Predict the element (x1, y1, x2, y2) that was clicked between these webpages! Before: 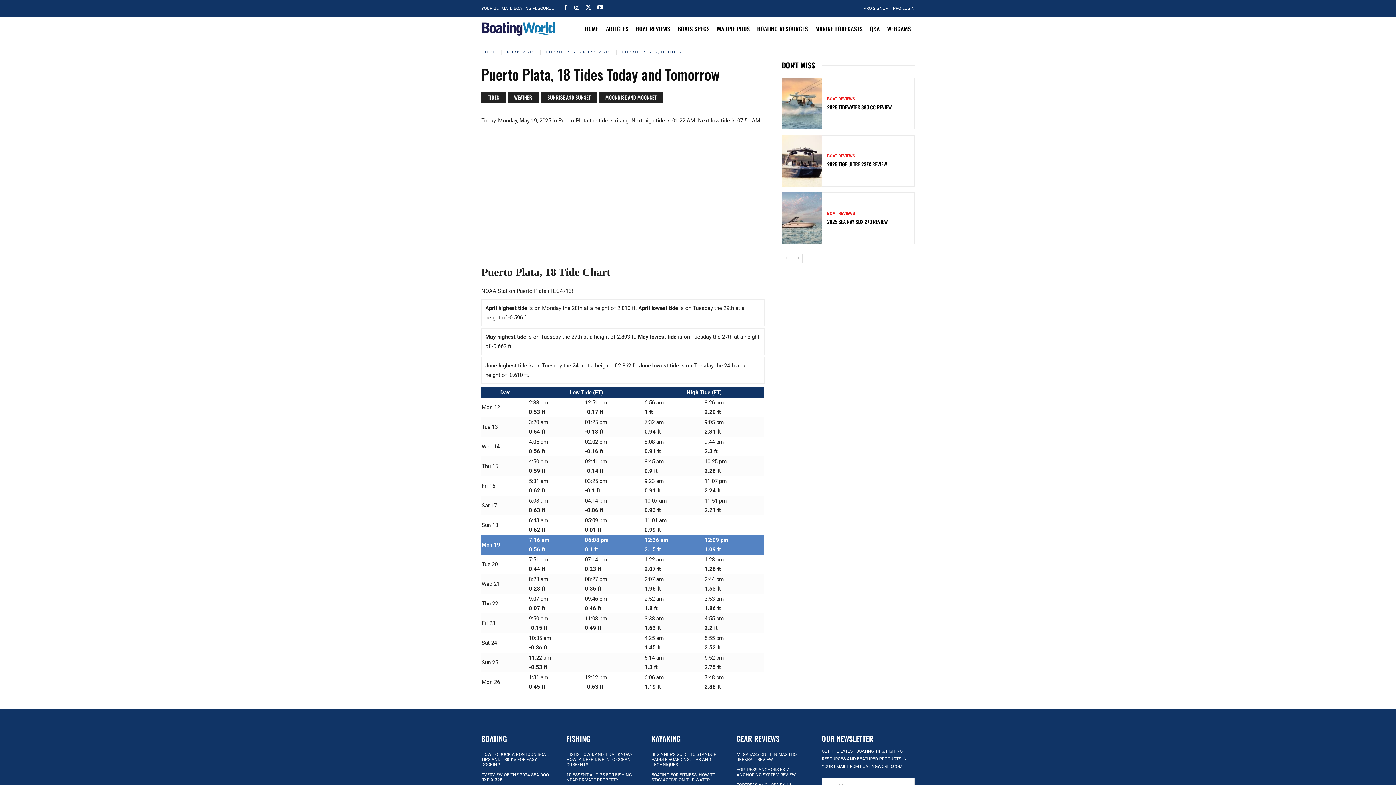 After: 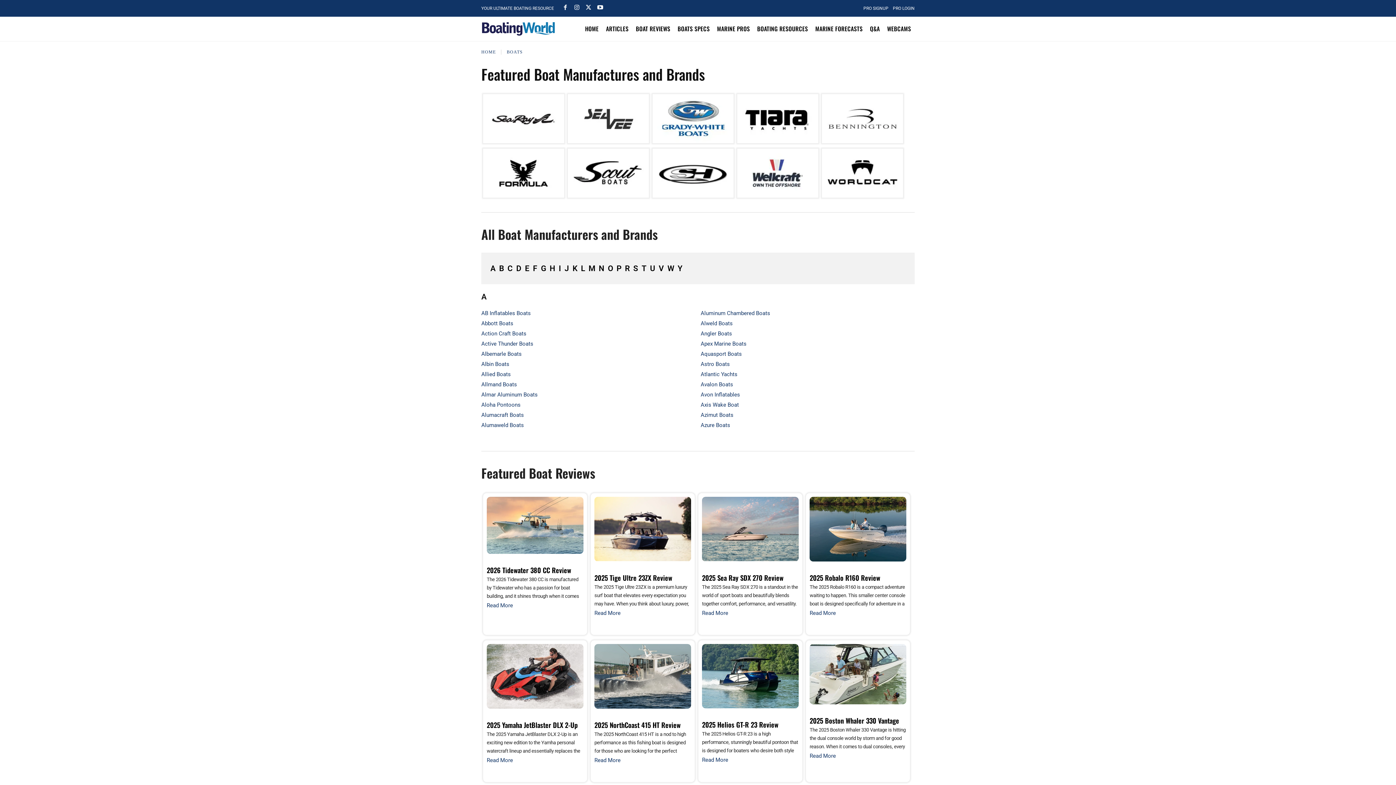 Action: bbox: (674, 20, 713, 37) label: BOATS SPECS